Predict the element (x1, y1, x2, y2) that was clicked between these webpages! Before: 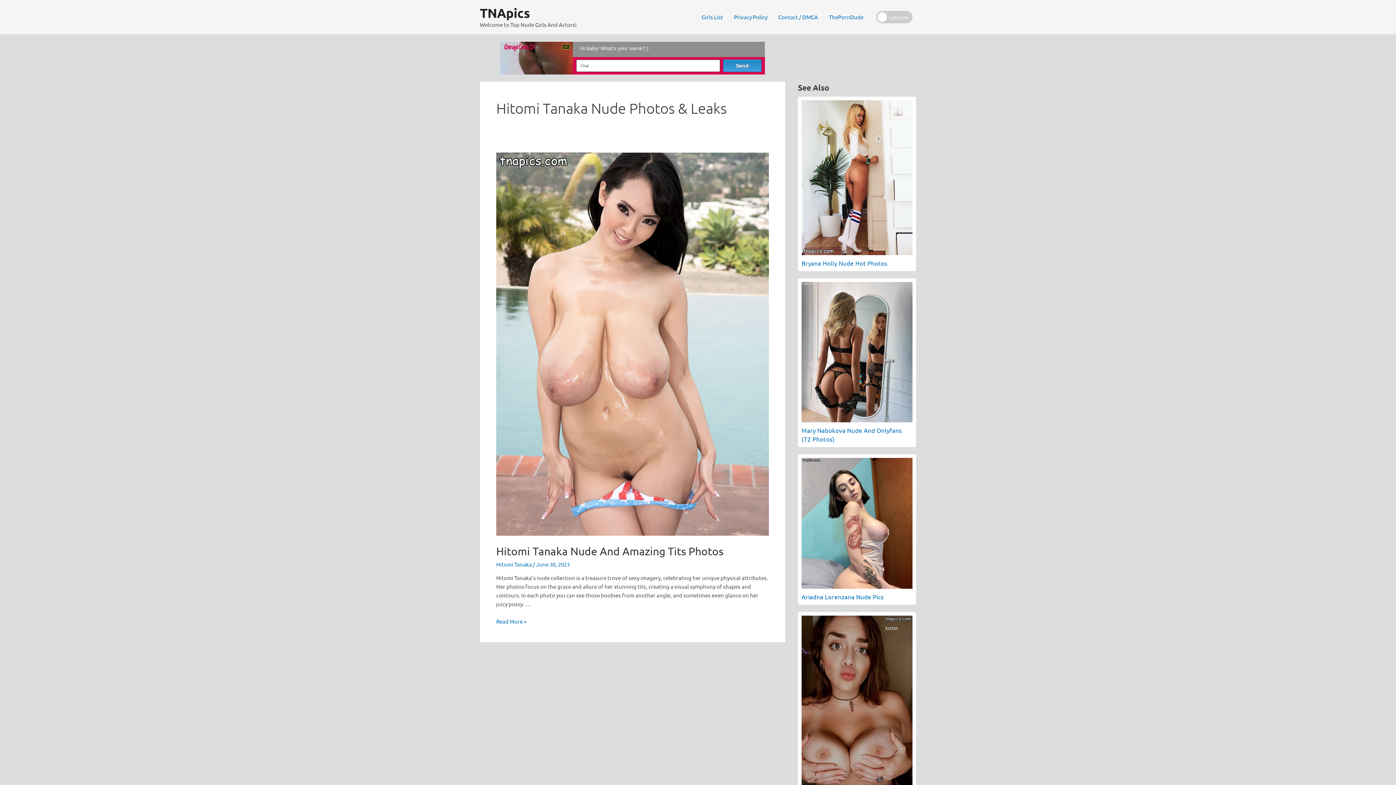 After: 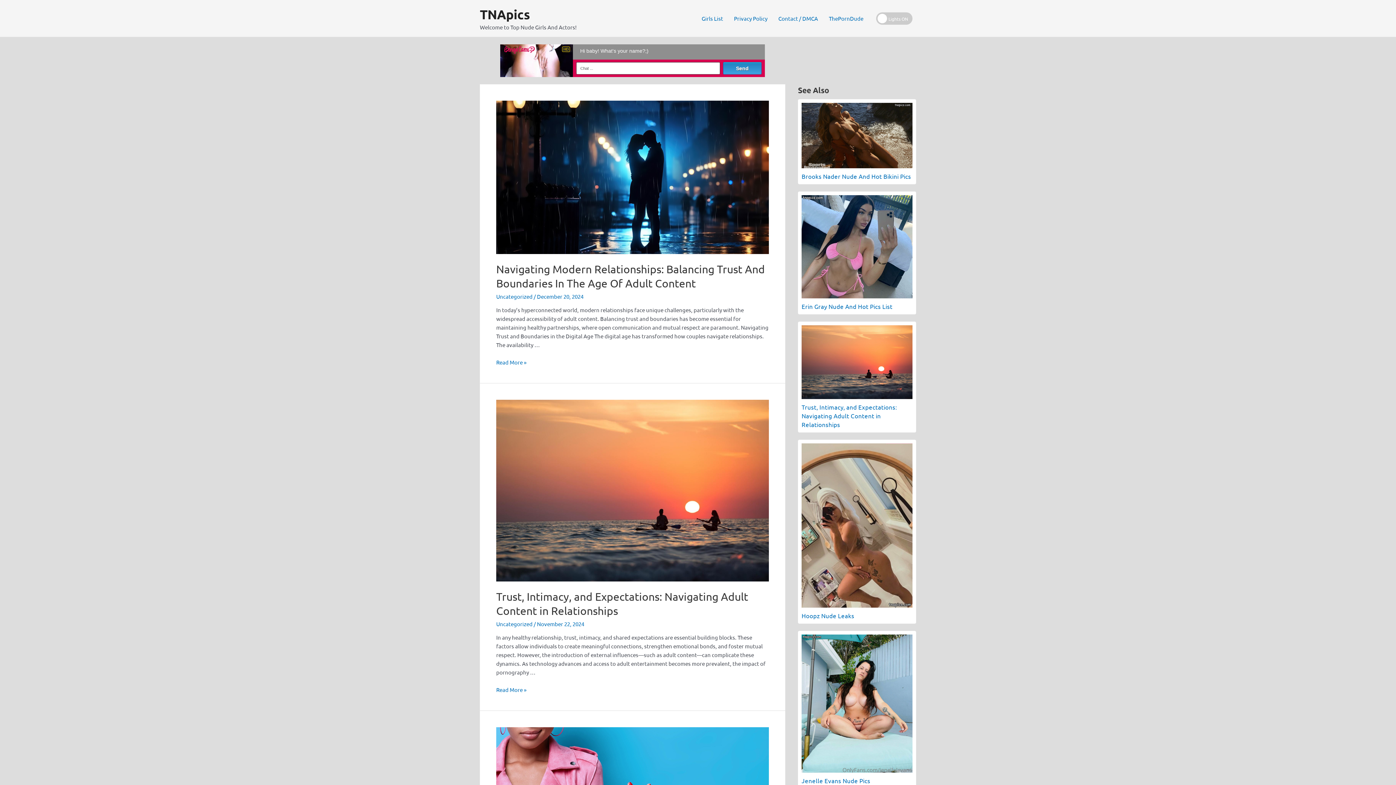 Action: bbox: (480, 5, 530, 20) label: TNApics